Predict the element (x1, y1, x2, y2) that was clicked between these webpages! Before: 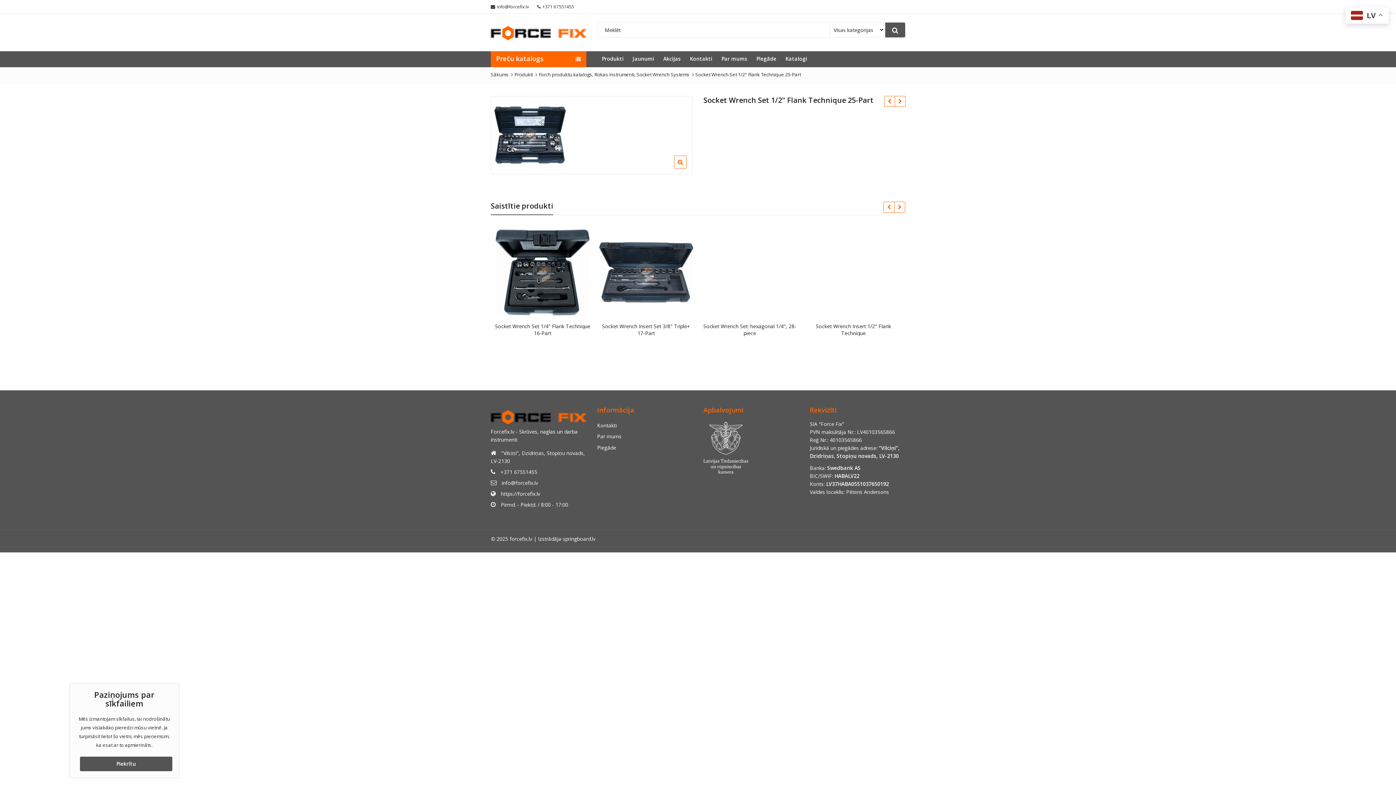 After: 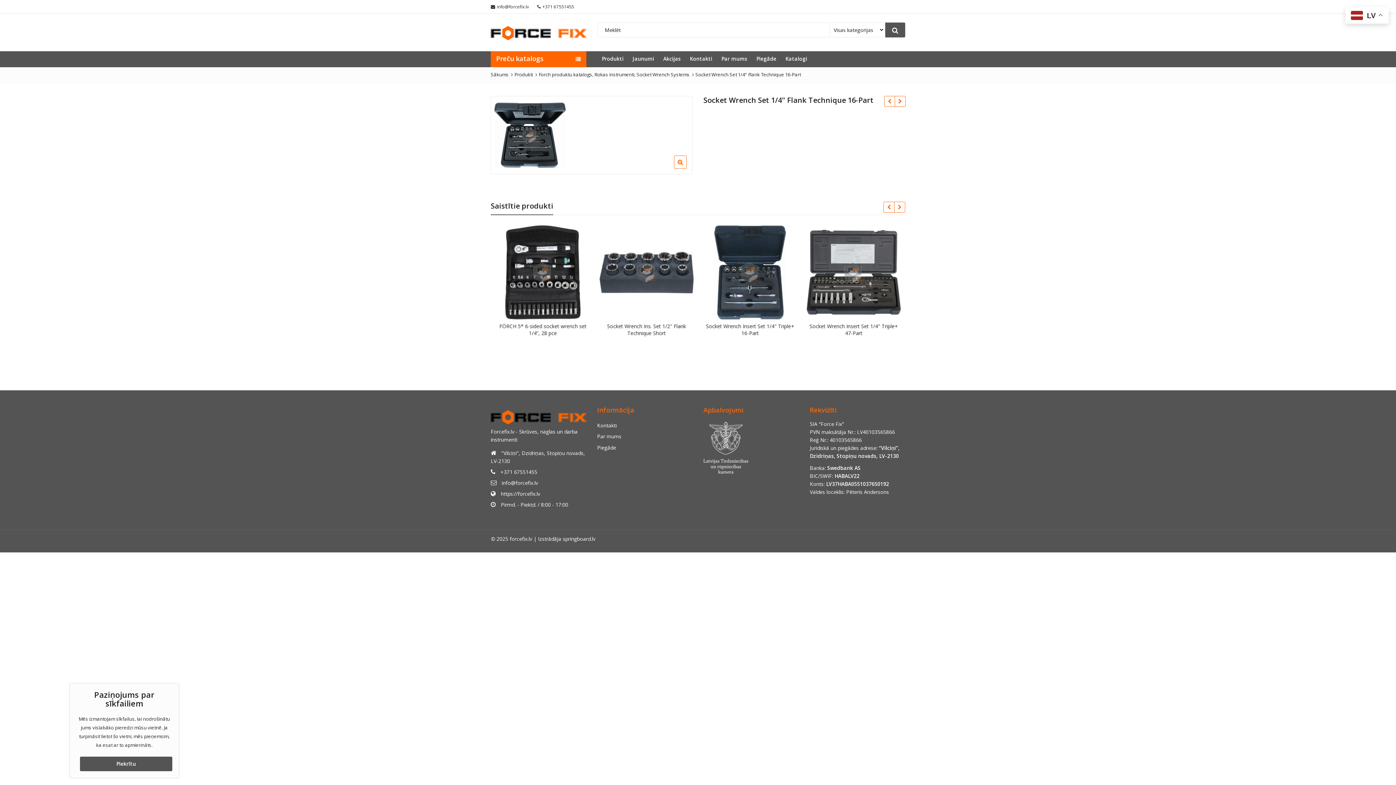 Action: bbox: (702, 224, 797, 320)